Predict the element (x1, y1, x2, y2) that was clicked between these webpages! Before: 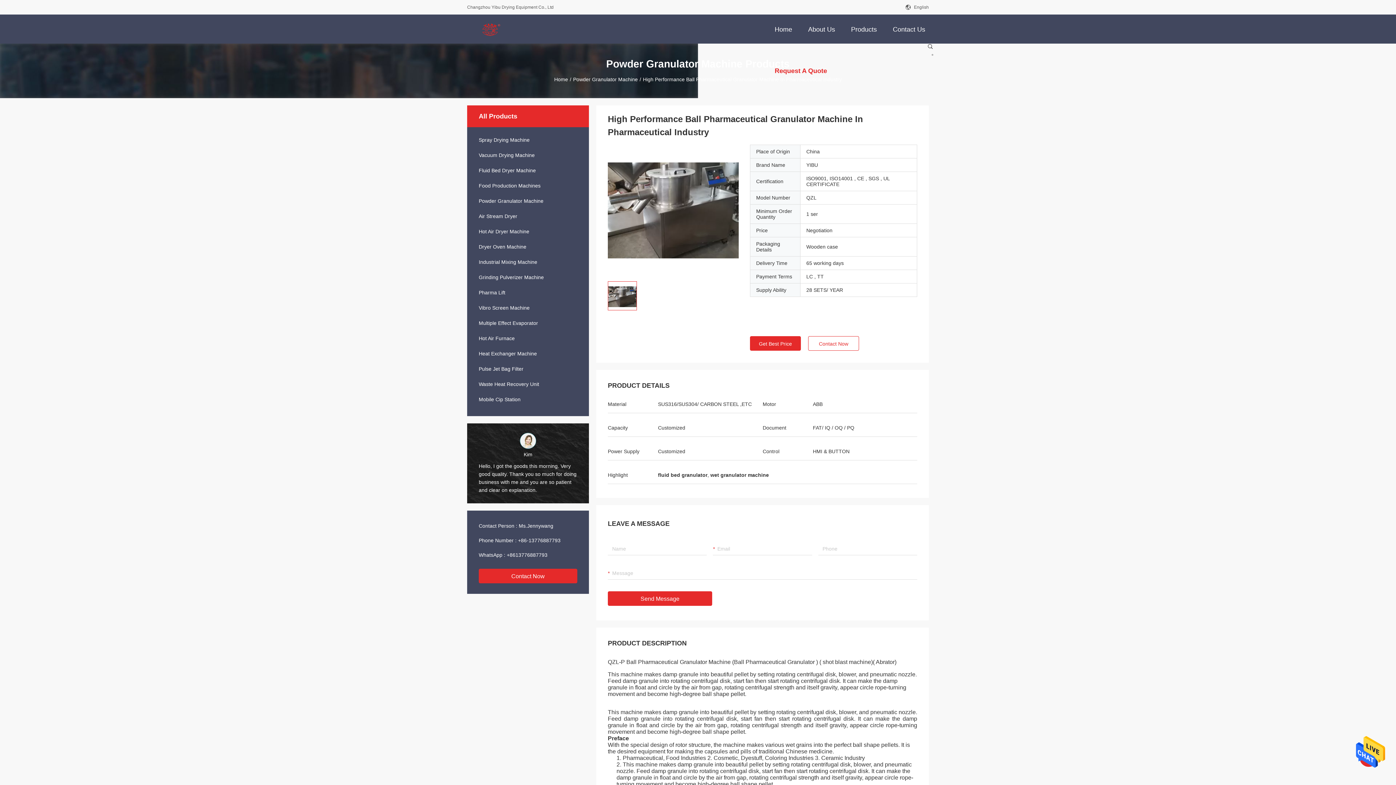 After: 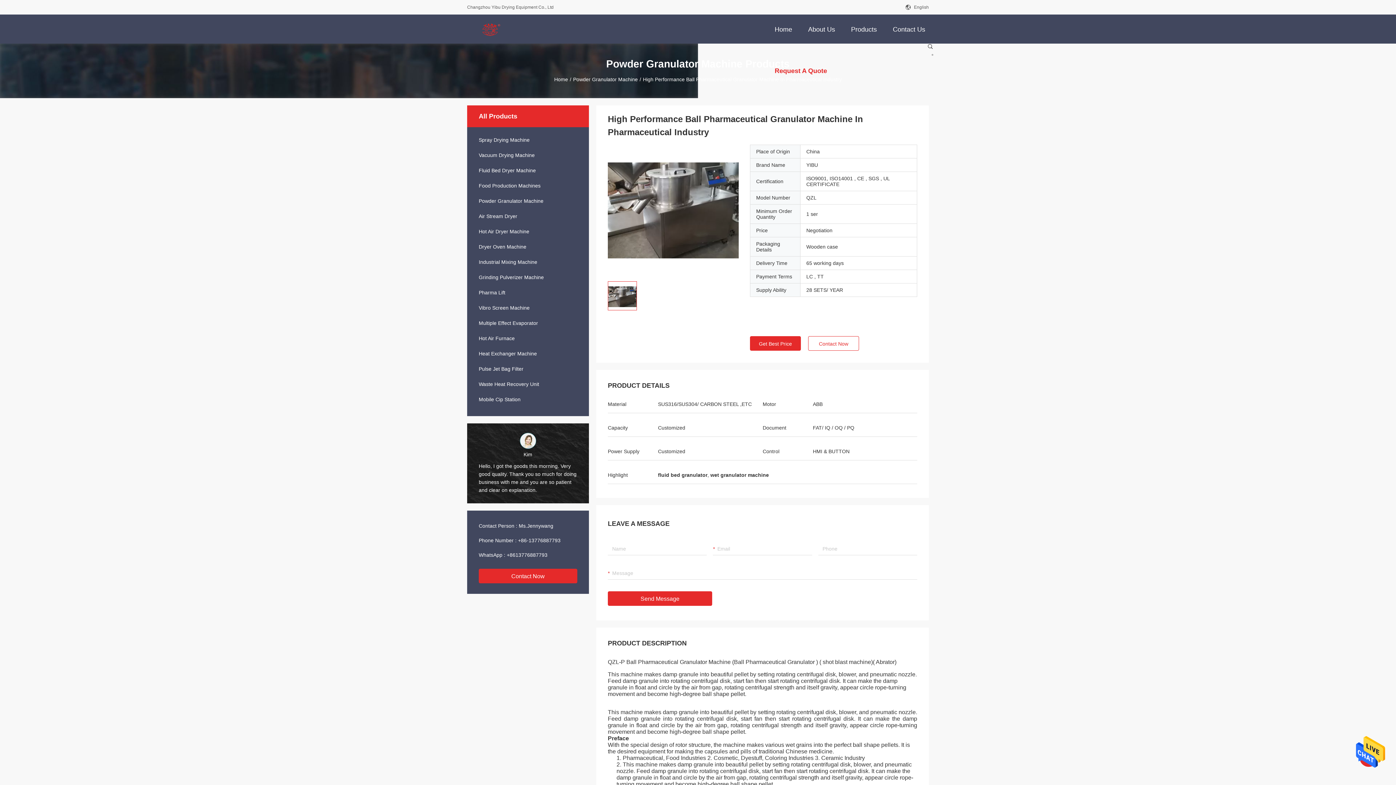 Action: label: +8613776887793 bbox: (506, 552, 547, 558)